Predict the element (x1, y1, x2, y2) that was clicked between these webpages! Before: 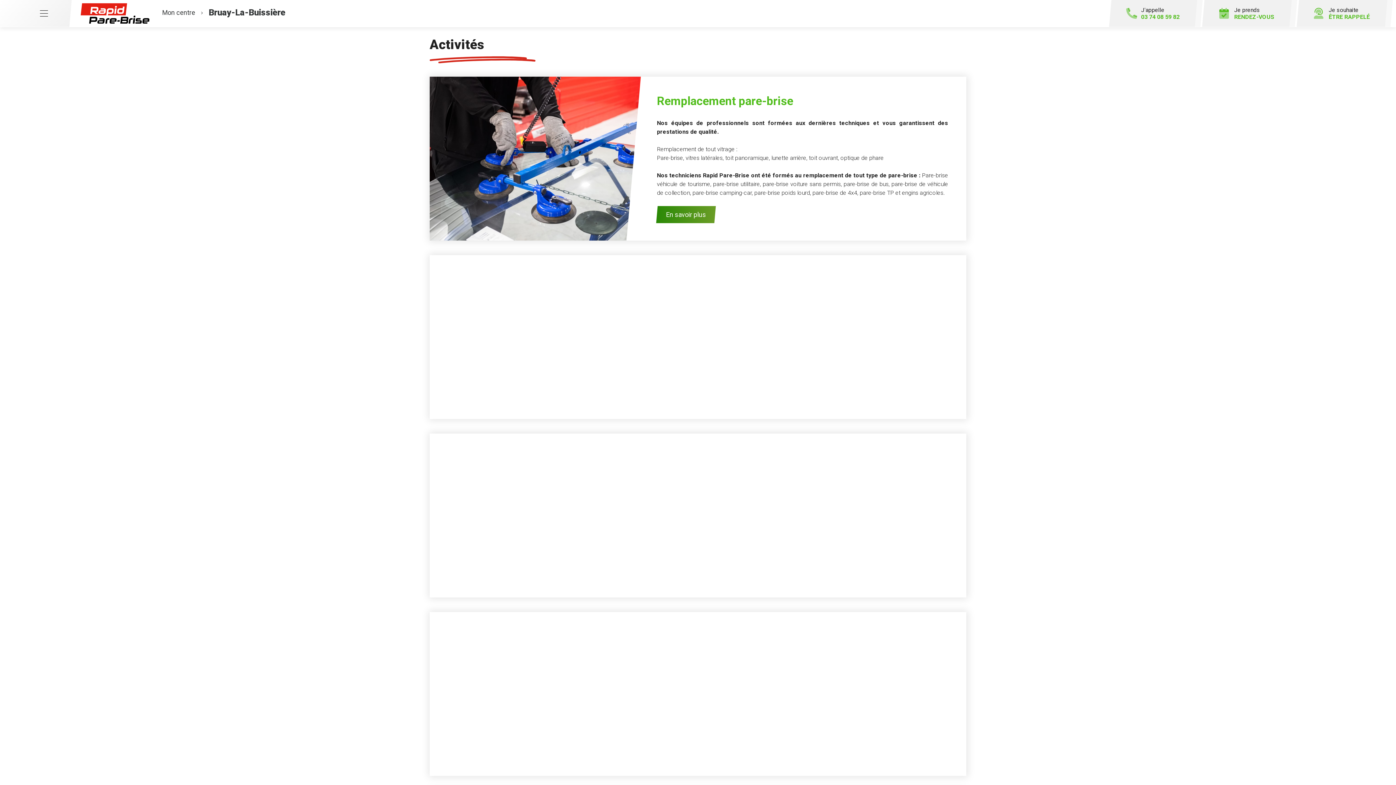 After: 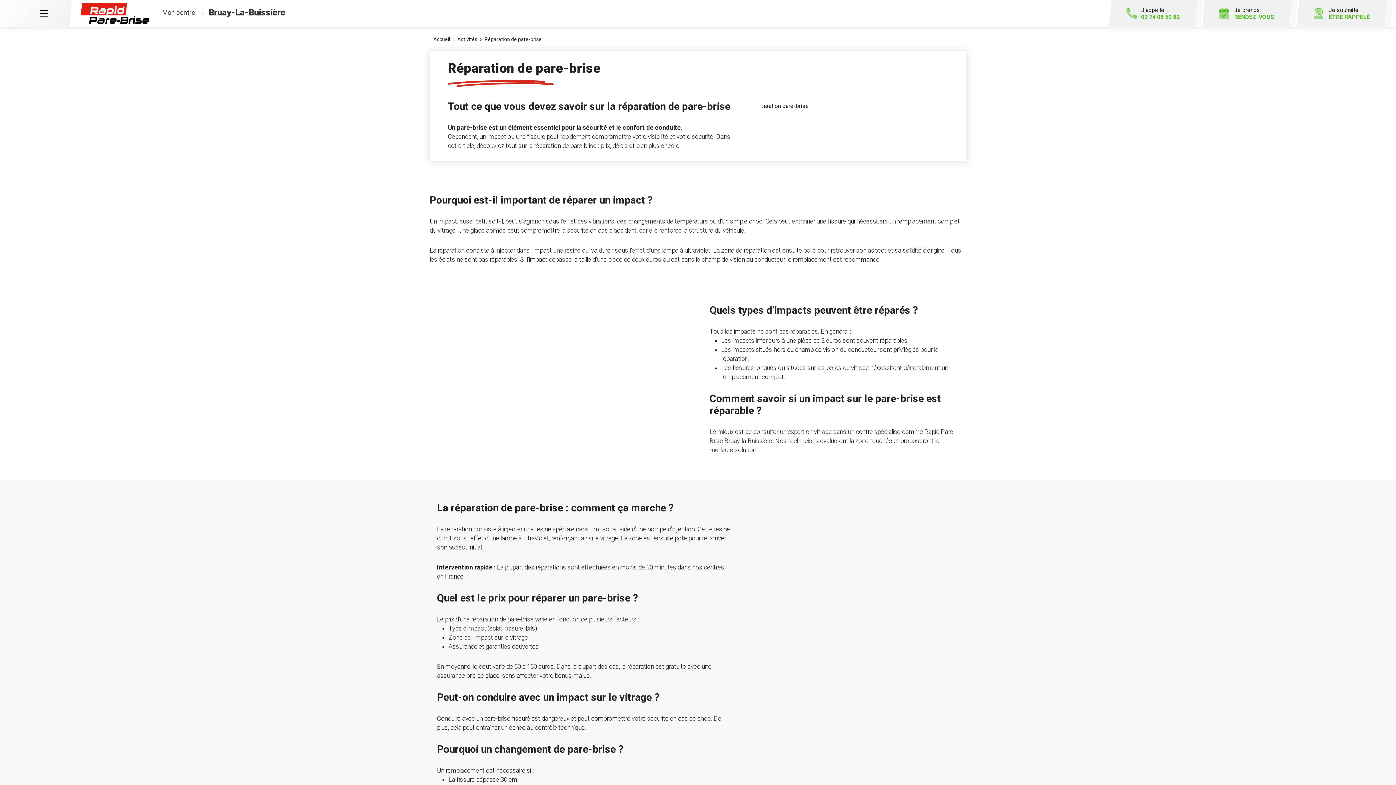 Action: bbox: (440, 386, 498, 404) label: En savoir plus